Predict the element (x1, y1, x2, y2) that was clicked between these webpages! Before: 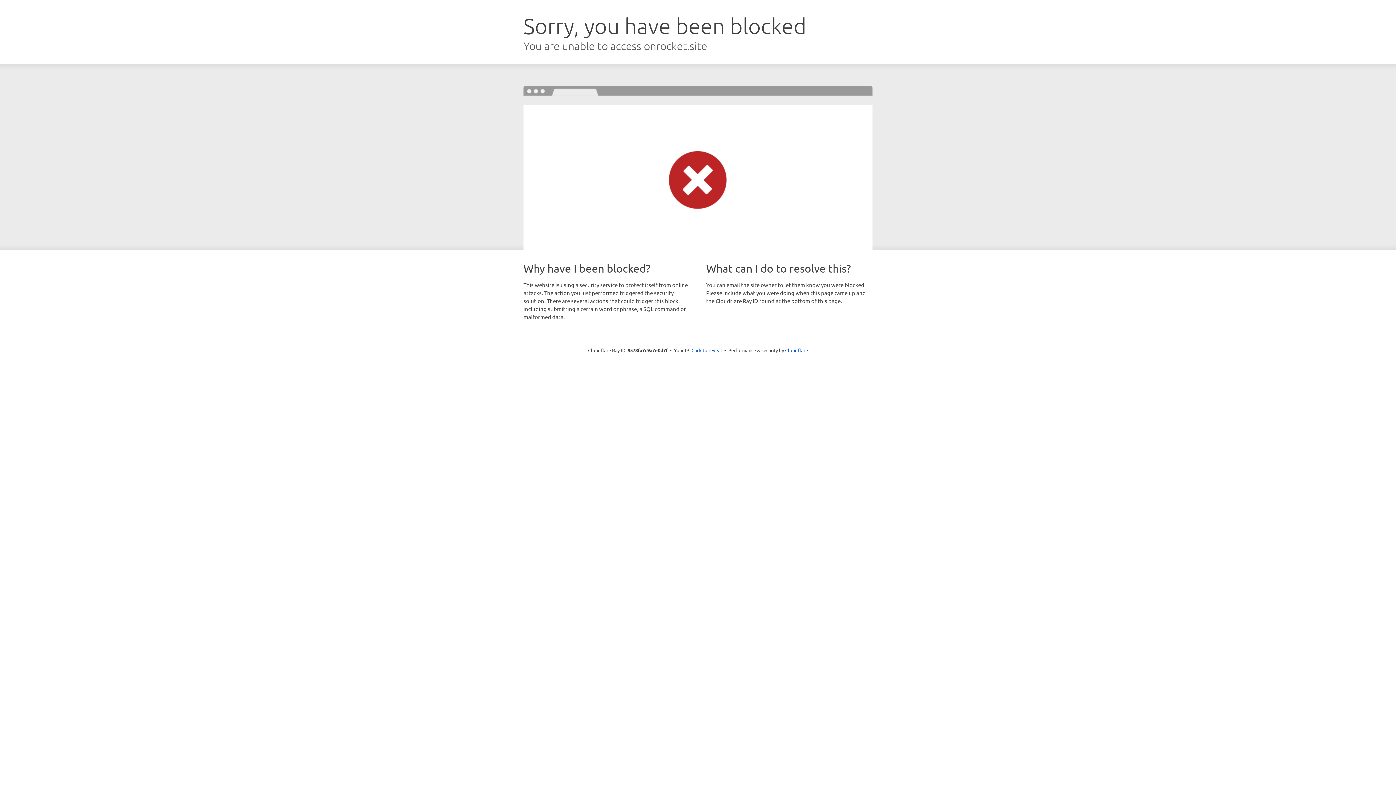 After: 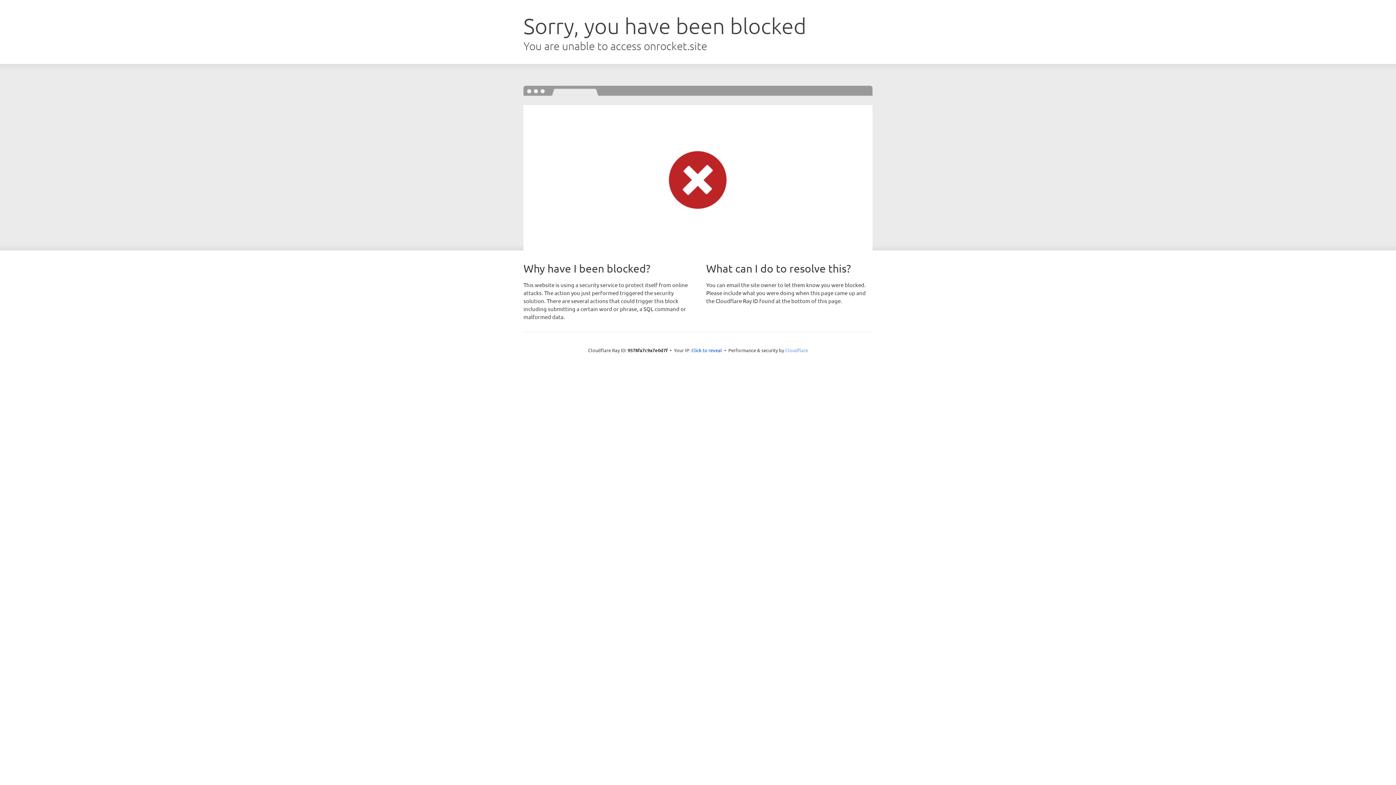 Action: label: Cloudflare bbox: (785, 347, 808, 353)